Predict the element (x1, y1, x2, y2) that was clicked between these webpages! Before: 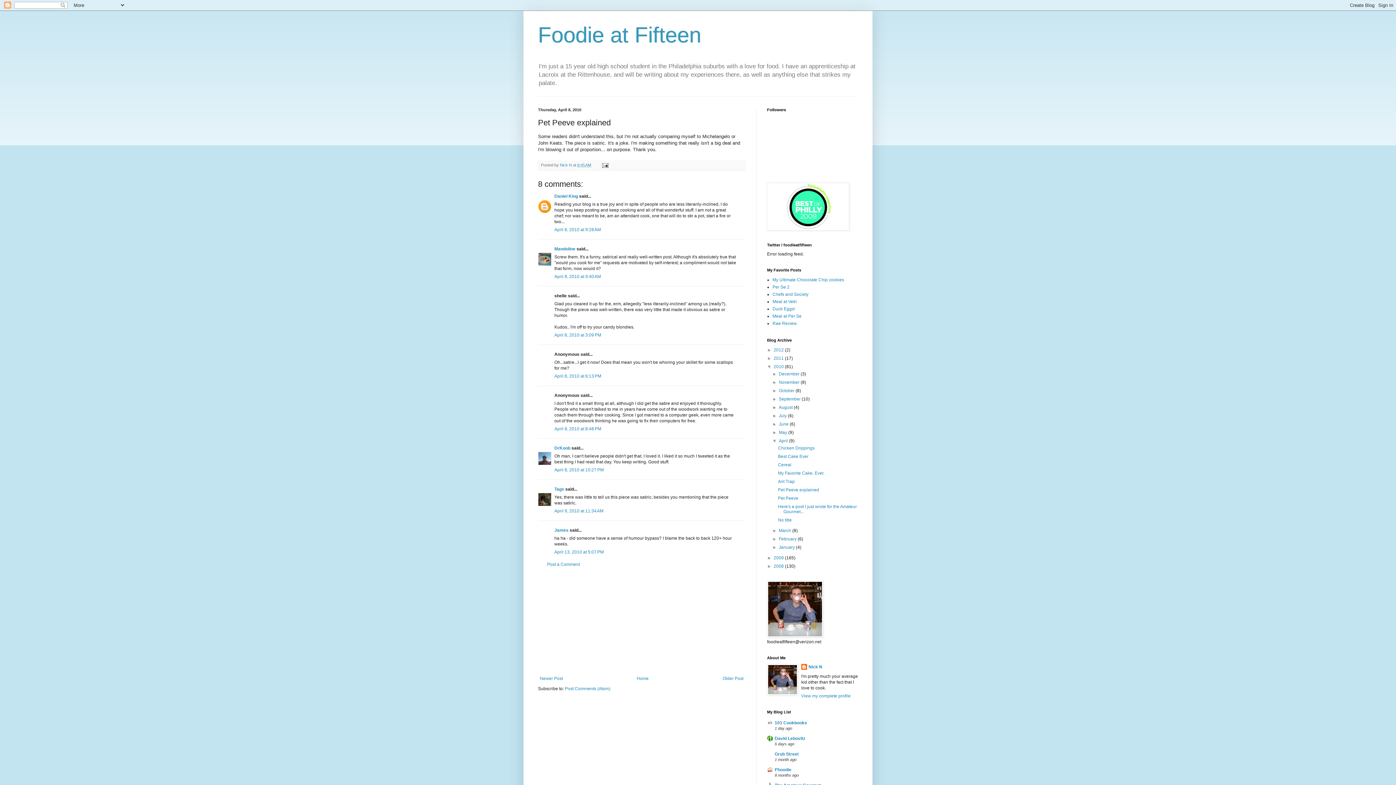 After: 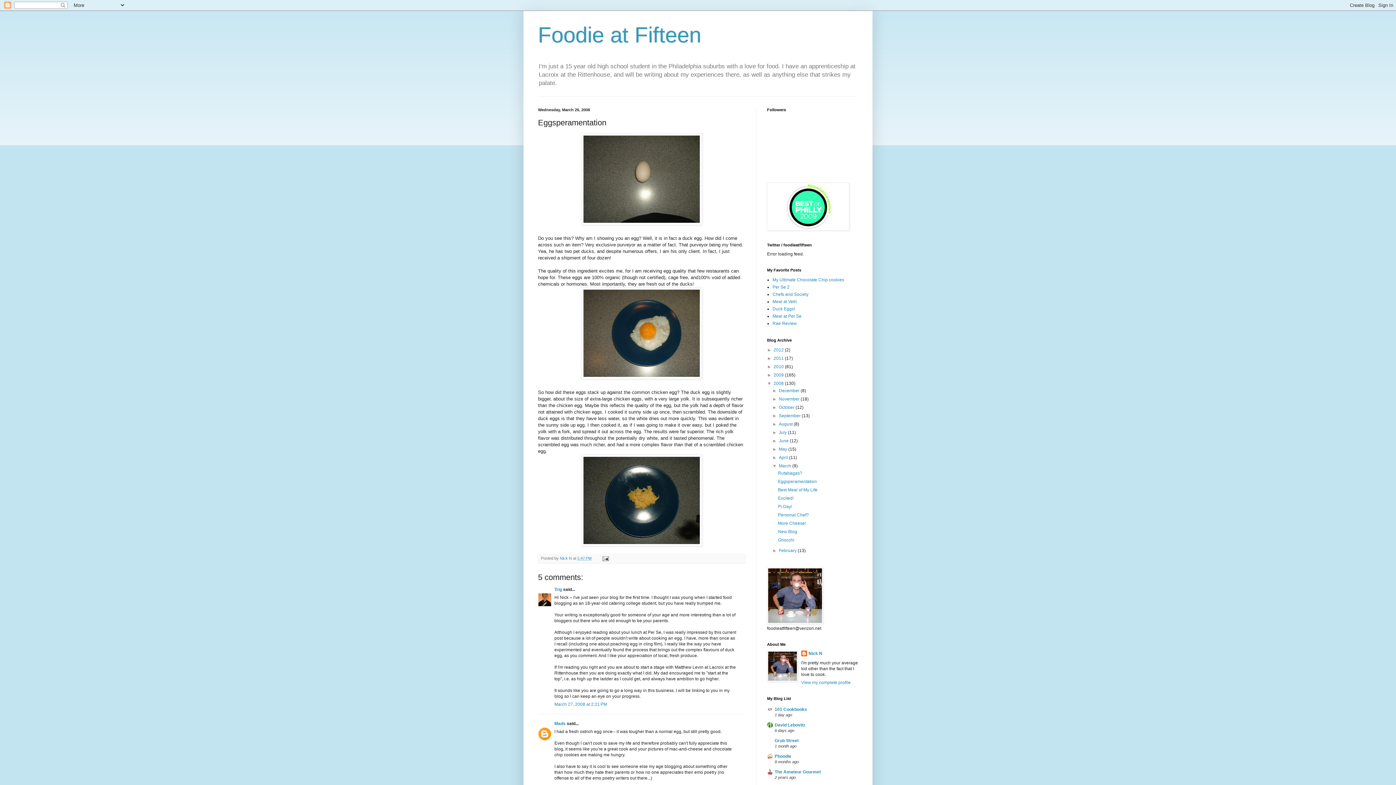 Action: bbox: (772, 306, 795, 311) label: Duck Eggs!